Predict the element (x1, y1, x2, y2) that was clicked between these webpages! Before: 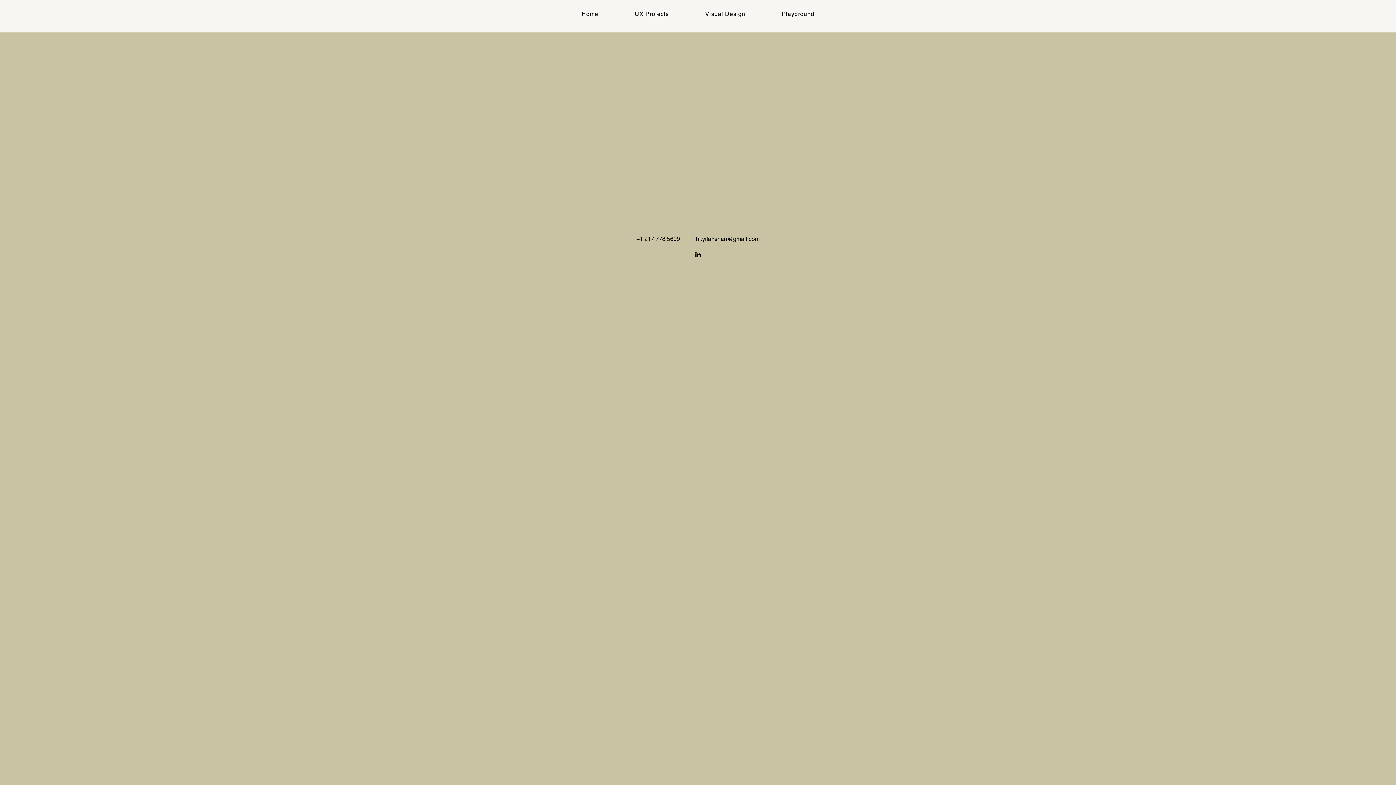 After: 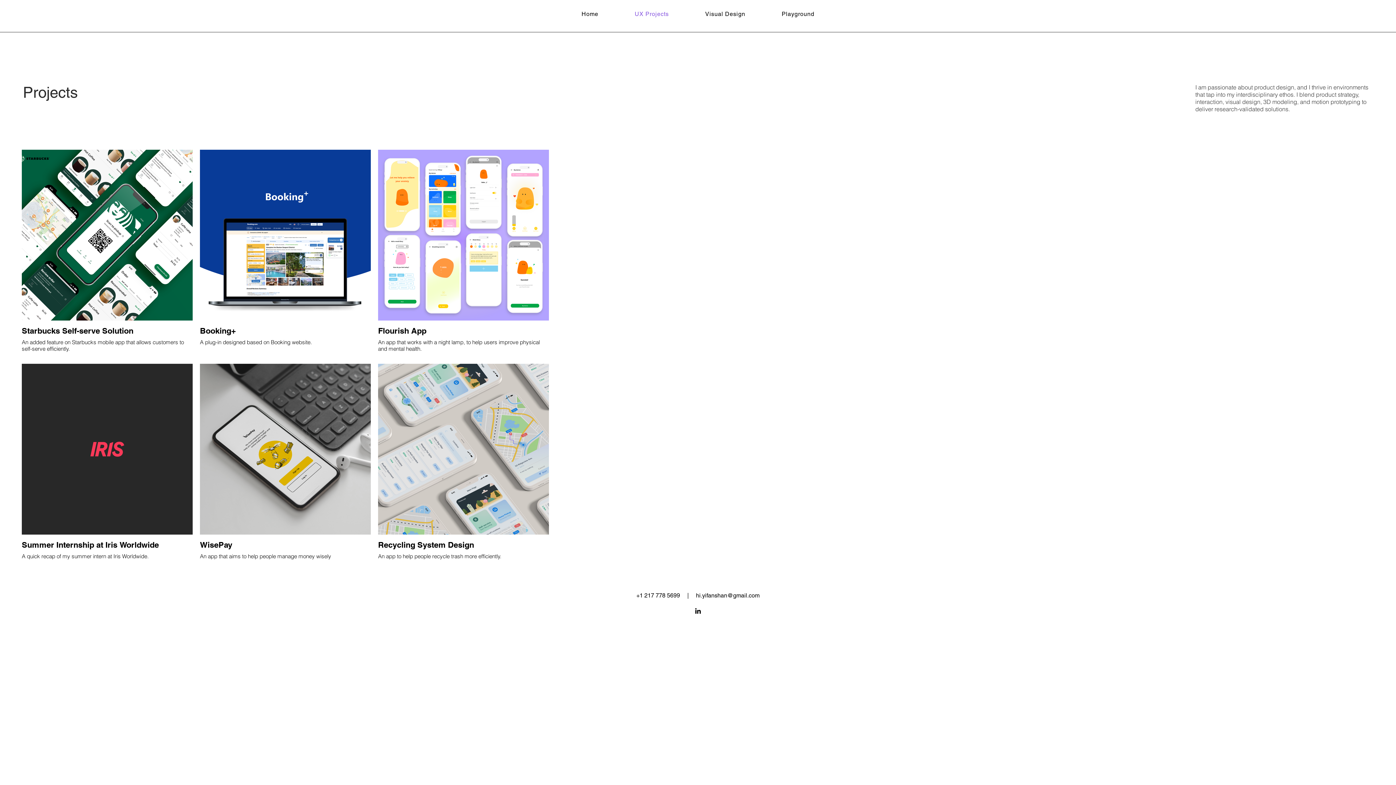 Action: bbox: (631, 6, 672, 21) label: UX Projects